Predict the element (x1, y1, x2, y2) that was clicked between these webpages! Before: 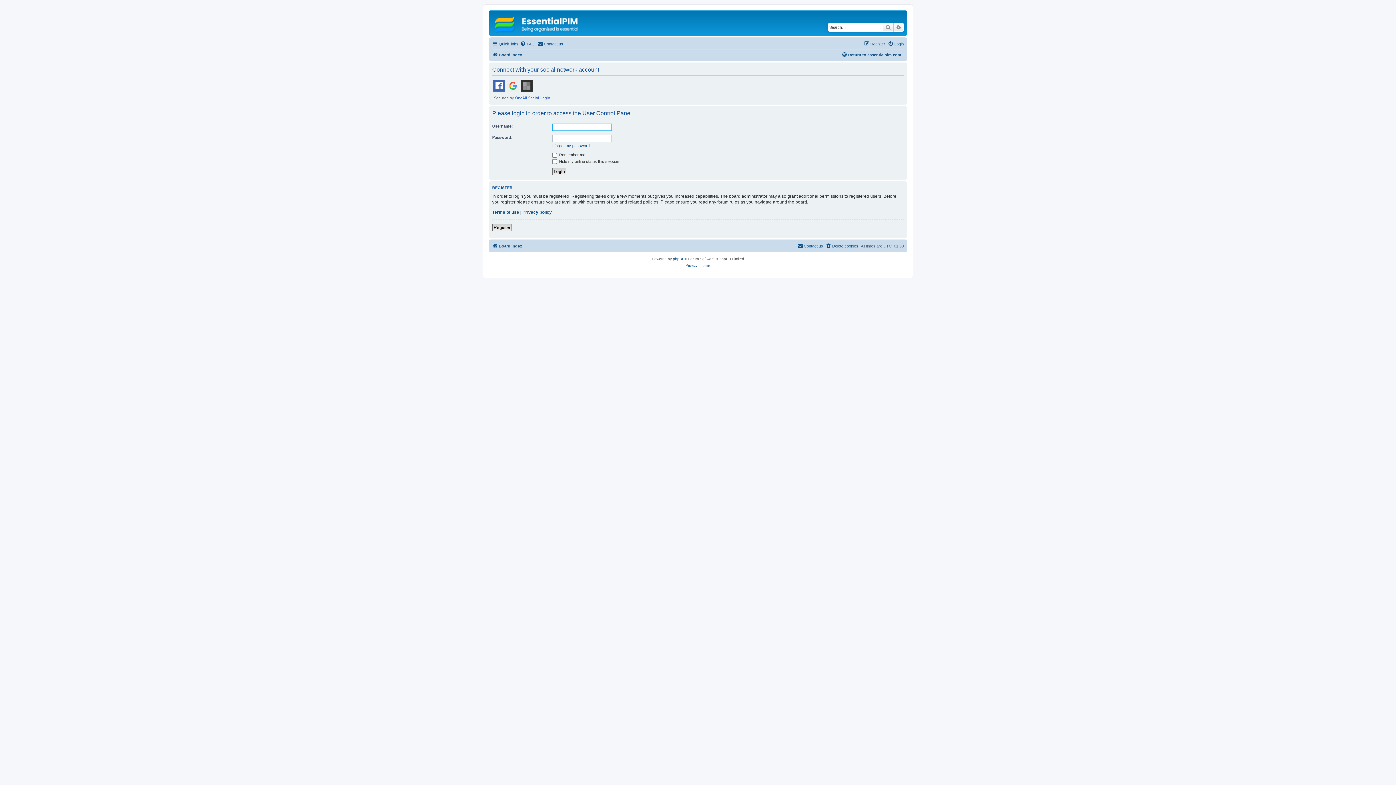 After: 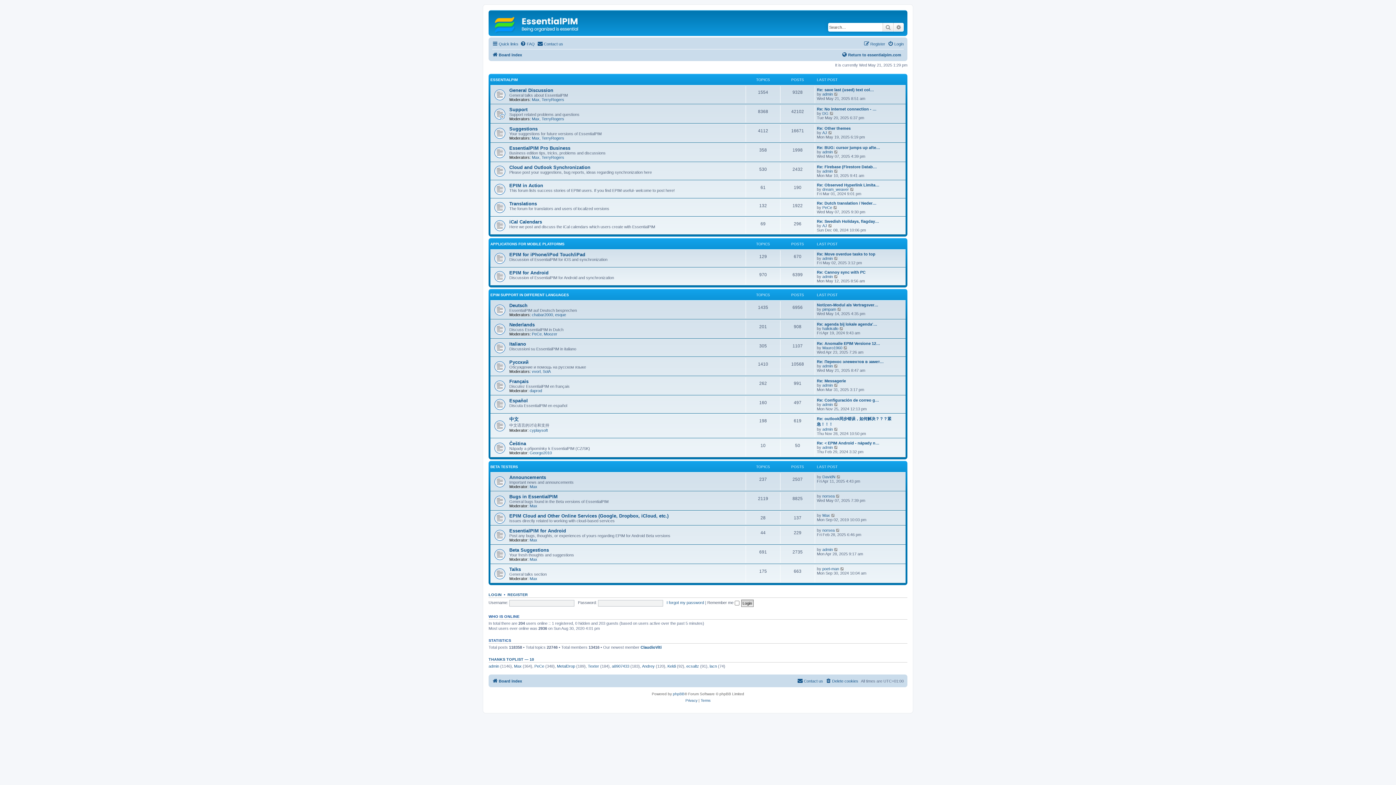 Action: label: Board index bbox: (492, 50, 522, 59)